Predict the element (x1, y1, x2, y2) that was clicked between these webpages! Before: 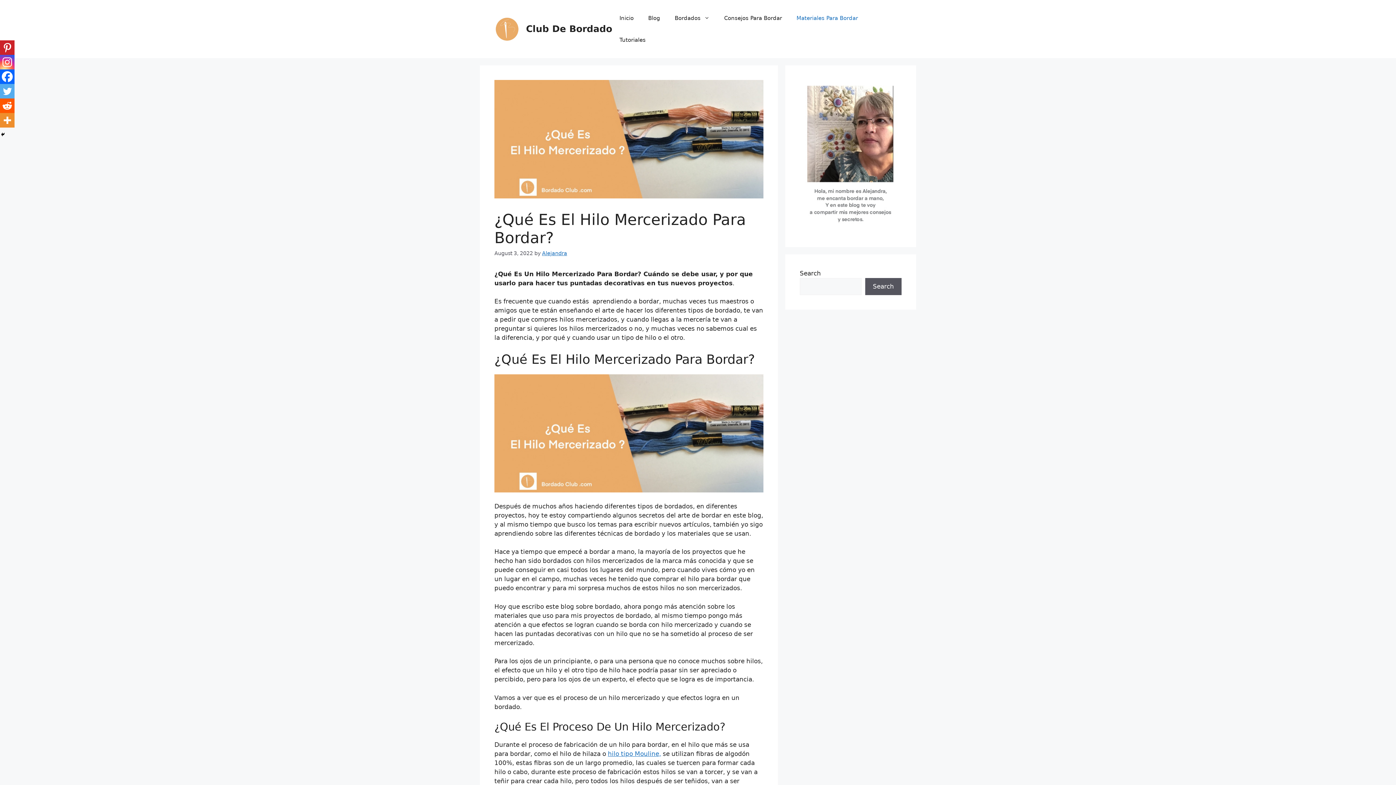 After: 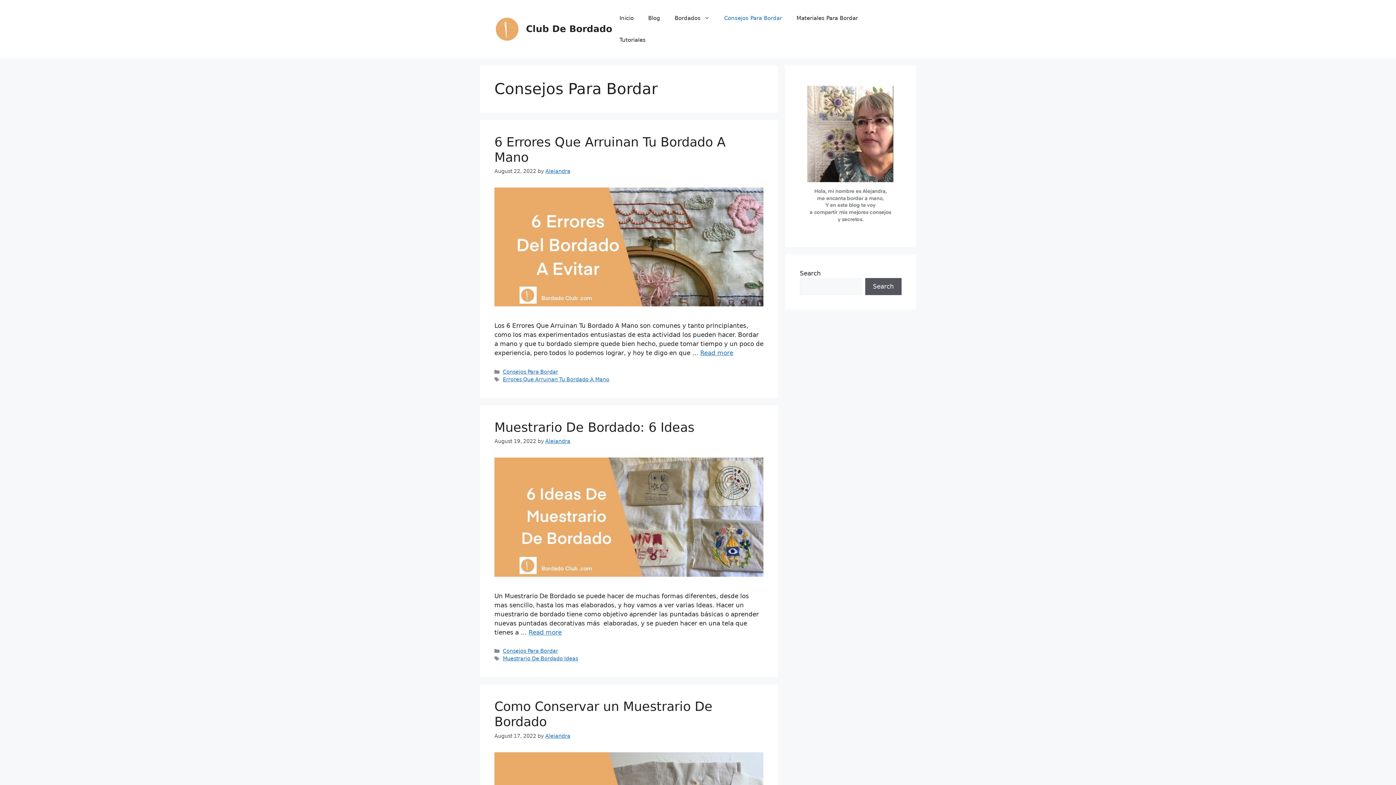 Action: label: Consejos Para Bordar bbox: (717, 7, 789, 29)